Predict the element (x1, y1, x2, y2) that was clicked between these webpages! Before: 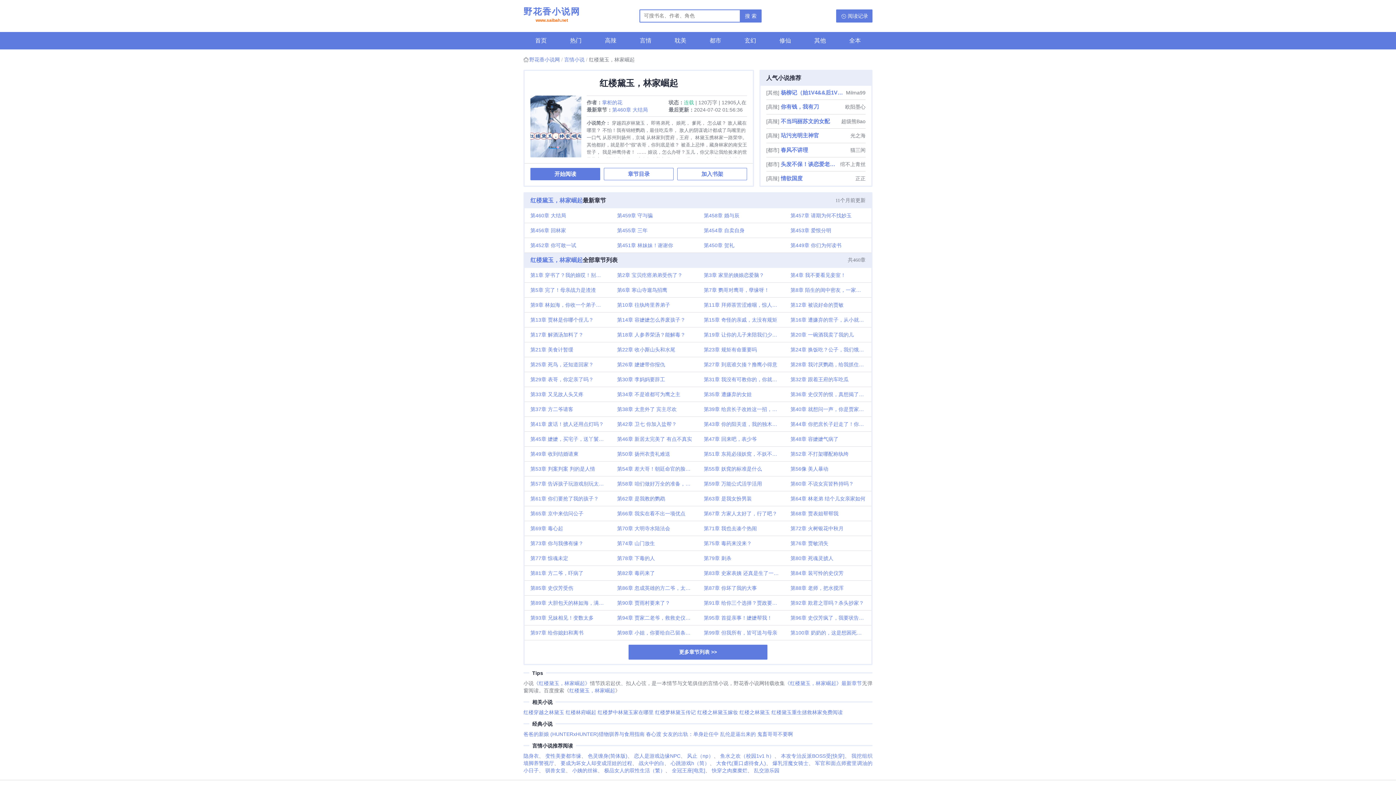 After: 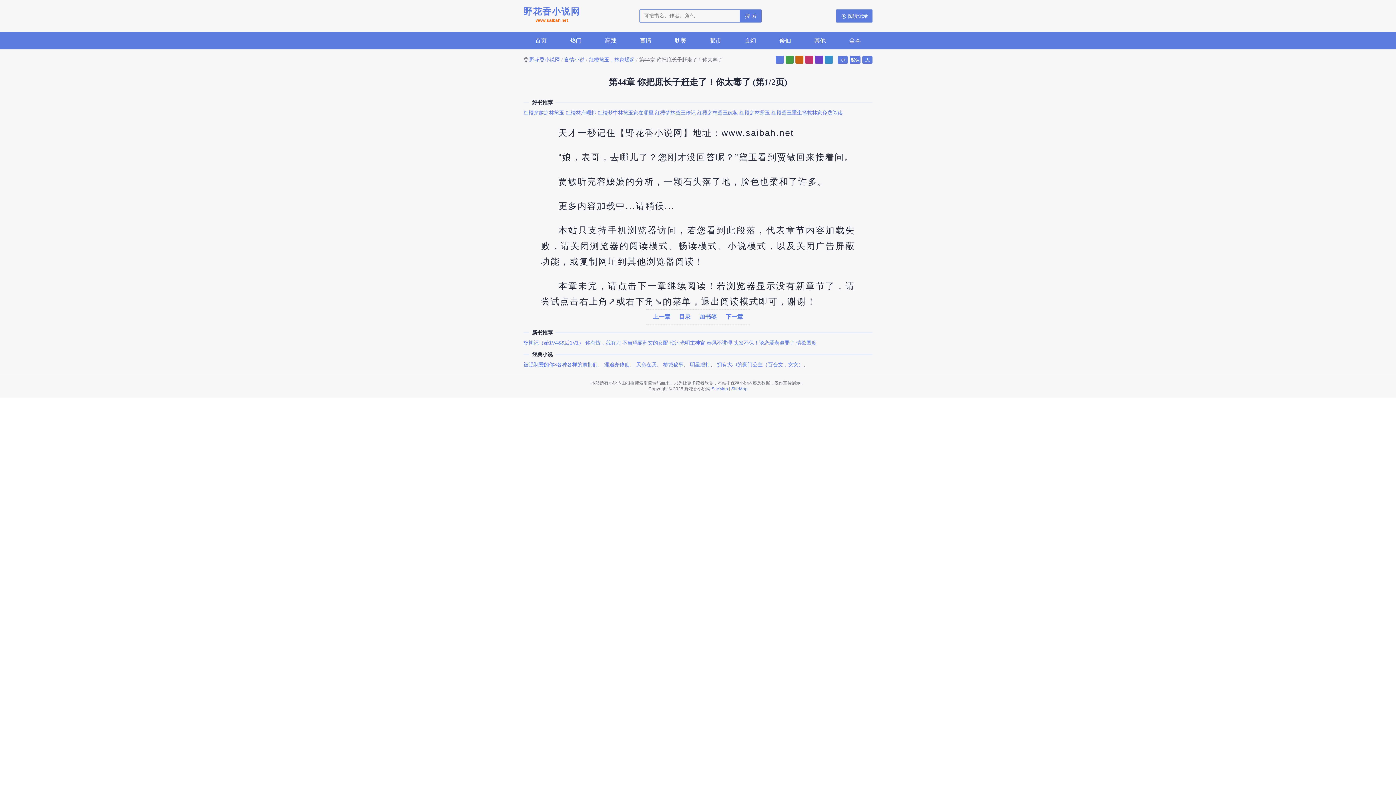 Action: label: 第44章 你把庶长子赶走了！你太毒了 bbox: (784, 416, 871, 431)